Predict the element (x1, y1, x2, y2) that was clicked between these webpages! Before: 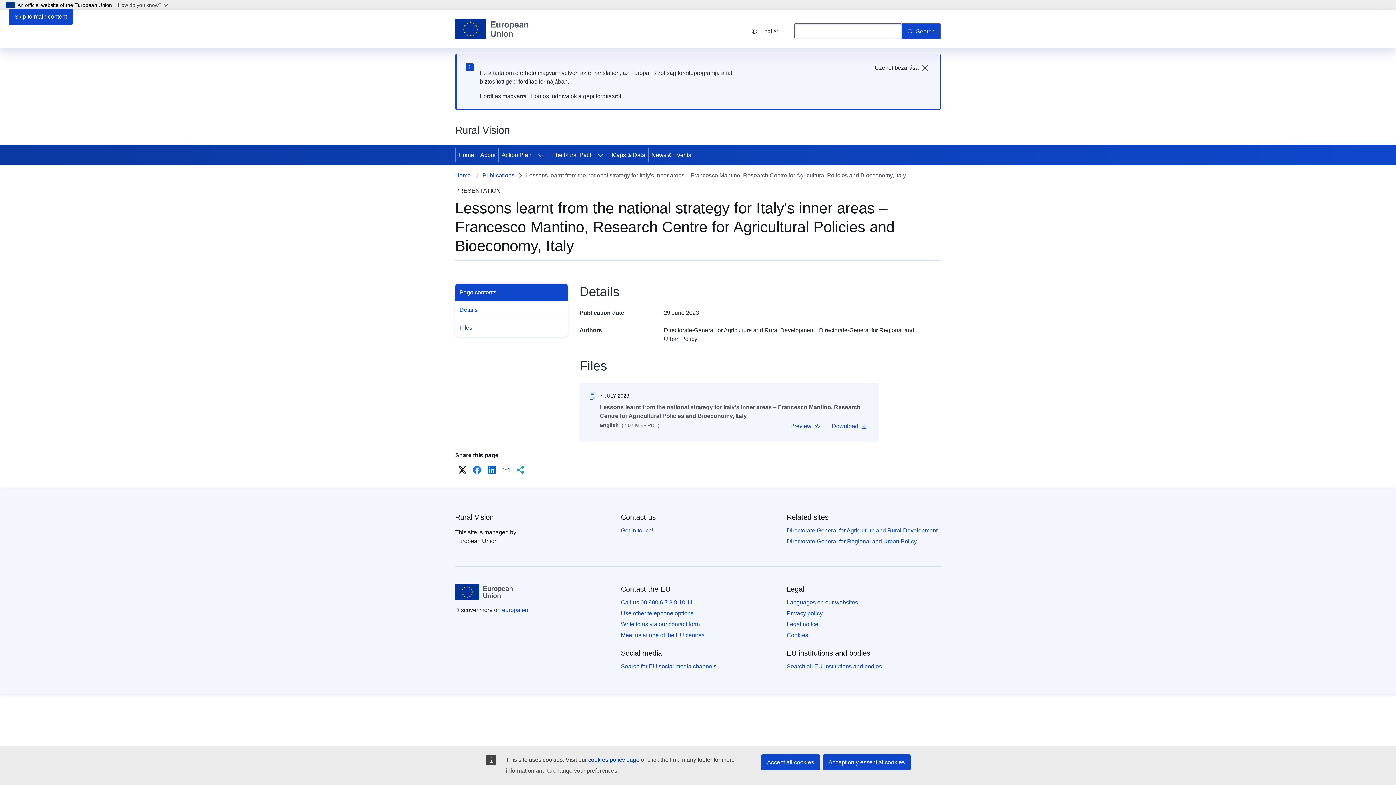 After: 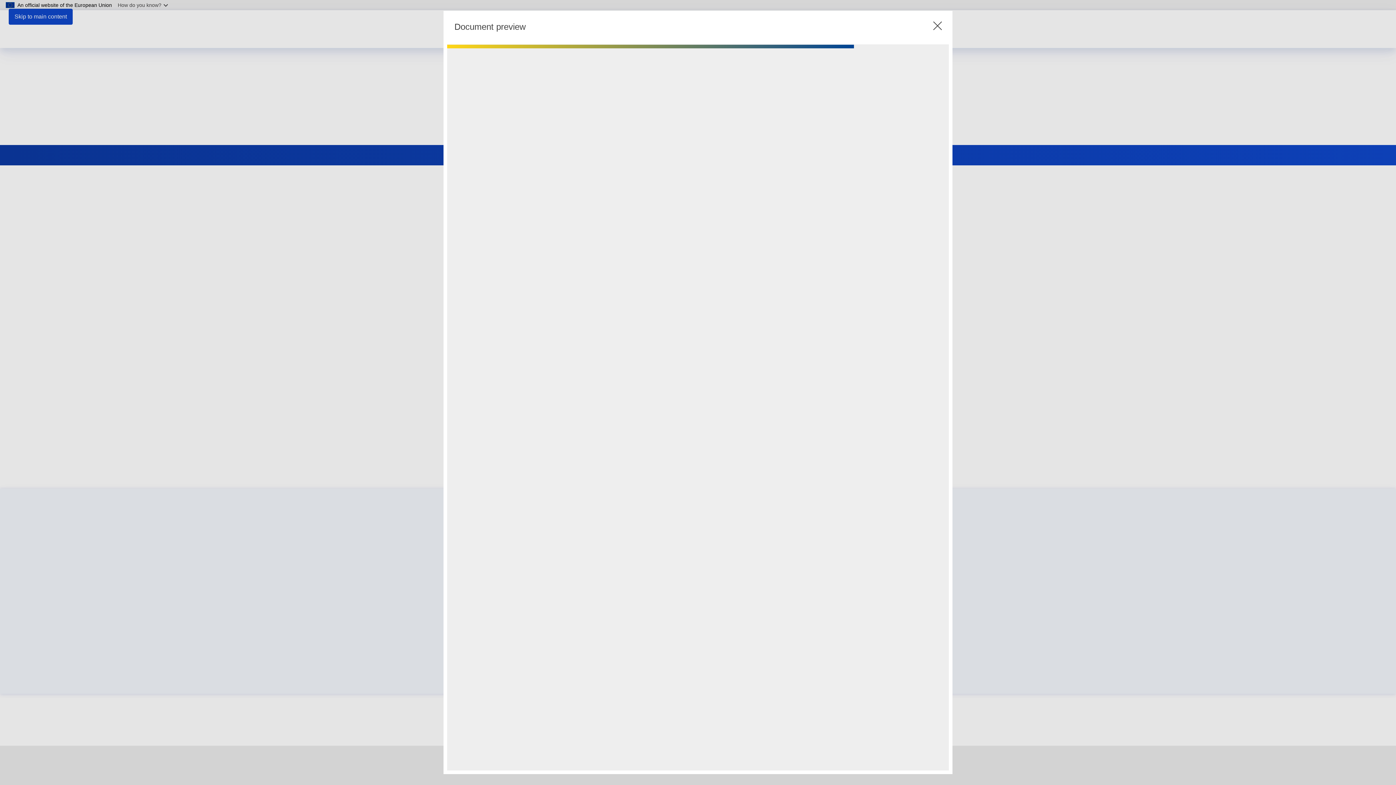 Action: label: Preview bbox: (790, 422, 820, 430)